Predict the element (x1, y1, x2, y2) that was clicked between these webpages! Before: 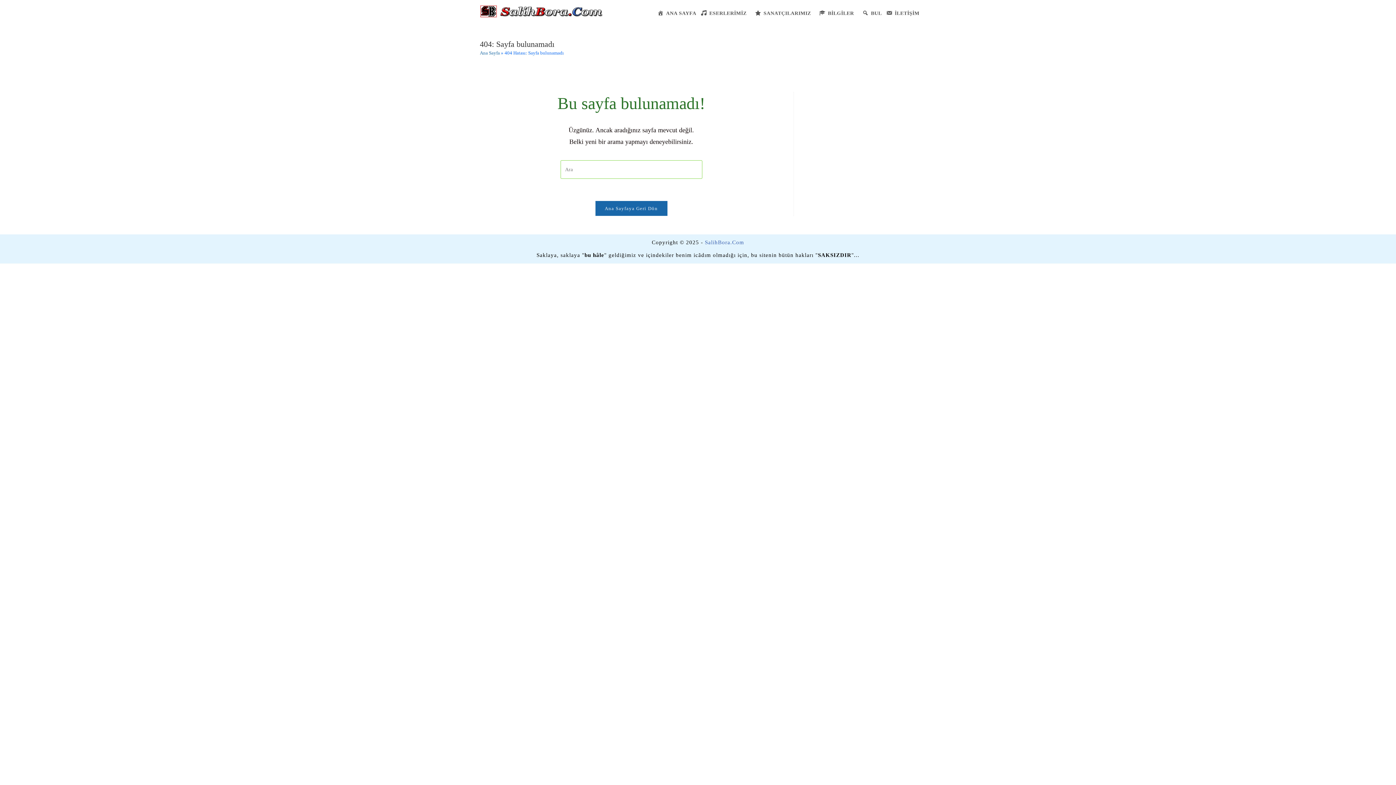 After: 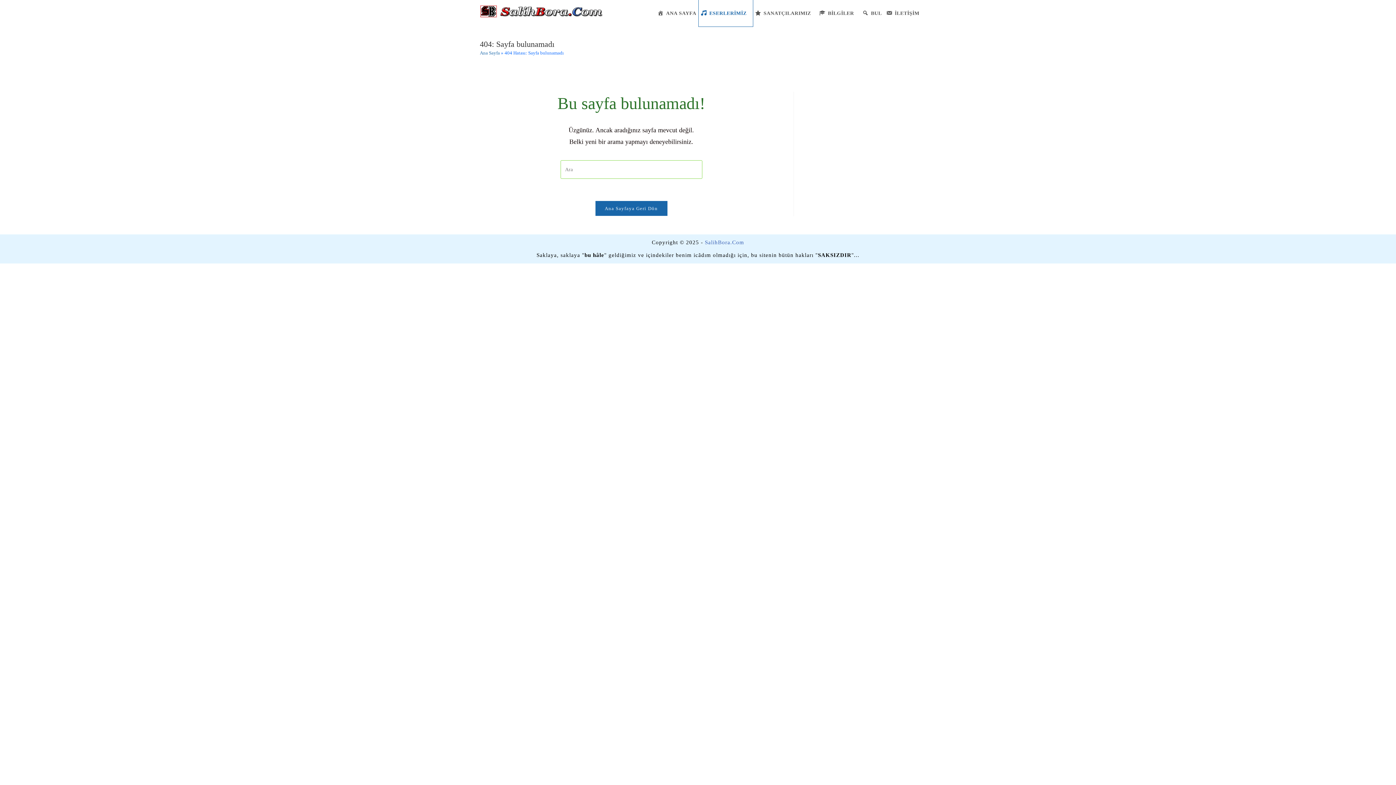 Action: label: ESERLERİMİZ bbox: (698, 0, 752, 26)